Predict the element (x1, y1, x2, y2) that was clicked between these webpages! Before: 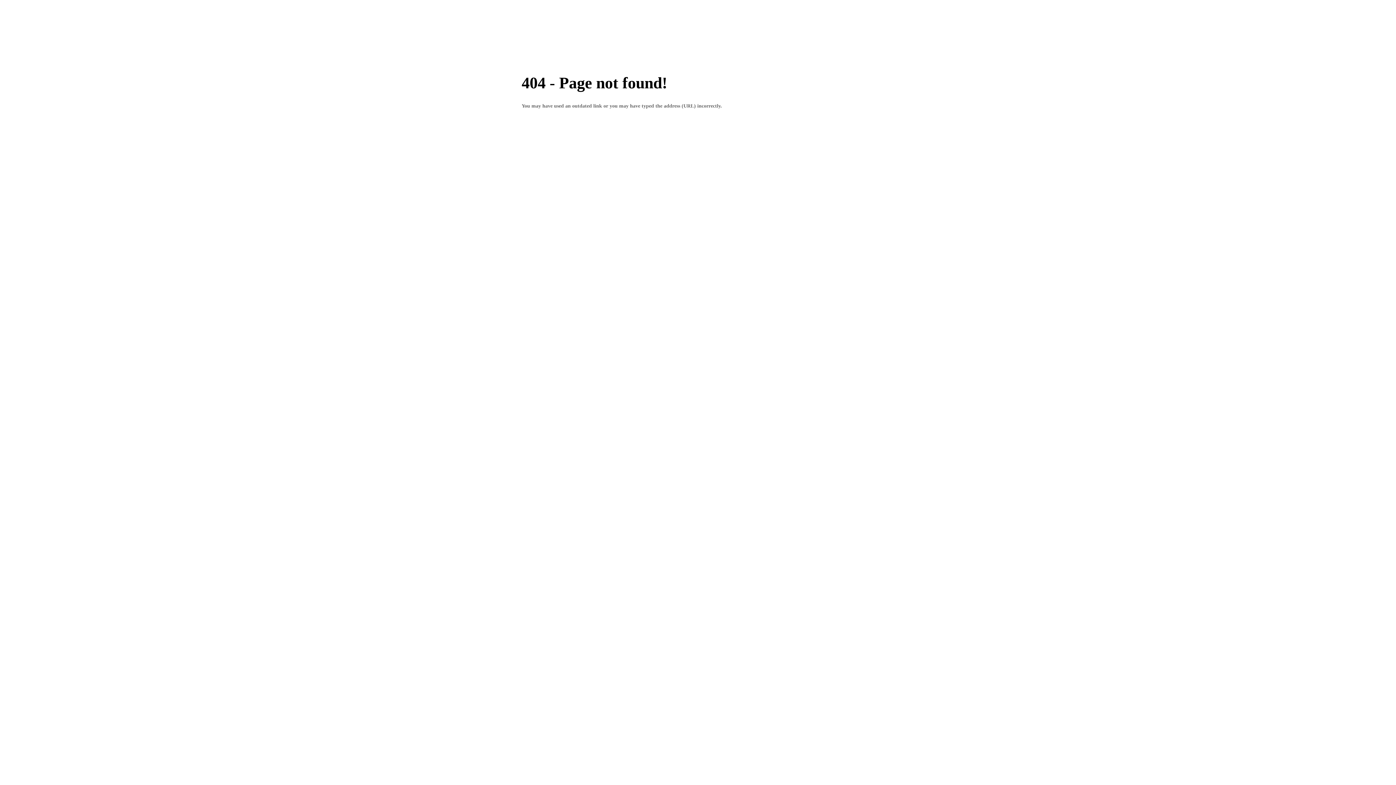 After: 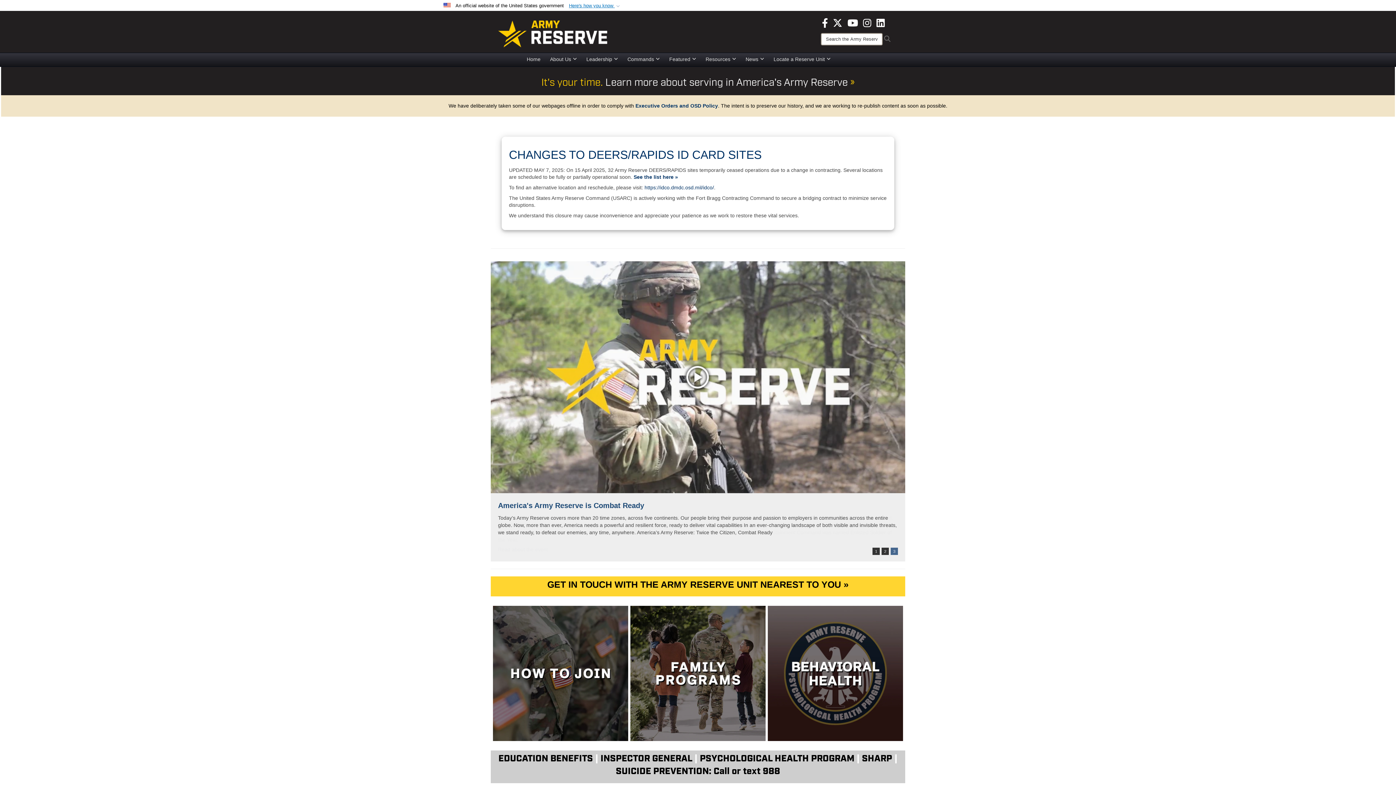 Action: bbox: (520, 38, 549, 52) label: HOME